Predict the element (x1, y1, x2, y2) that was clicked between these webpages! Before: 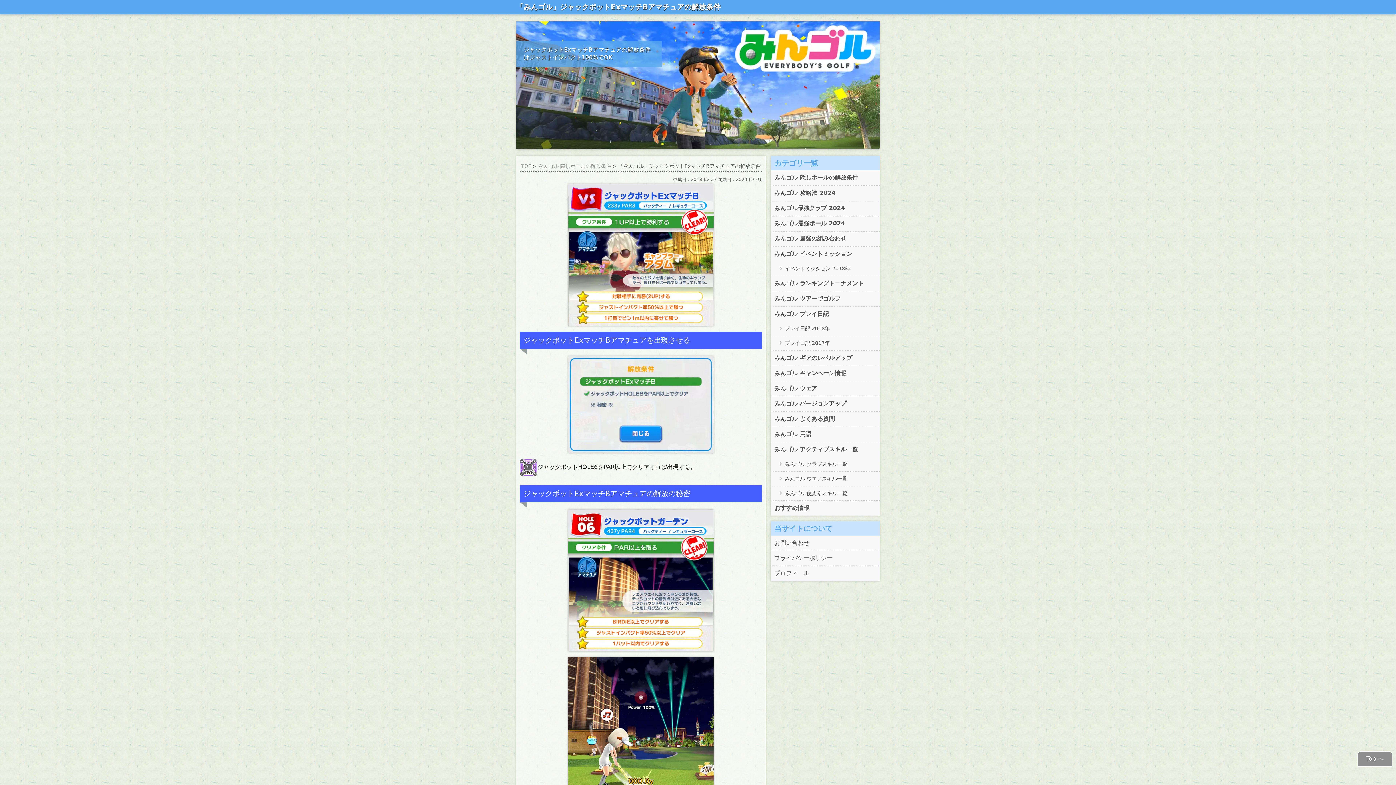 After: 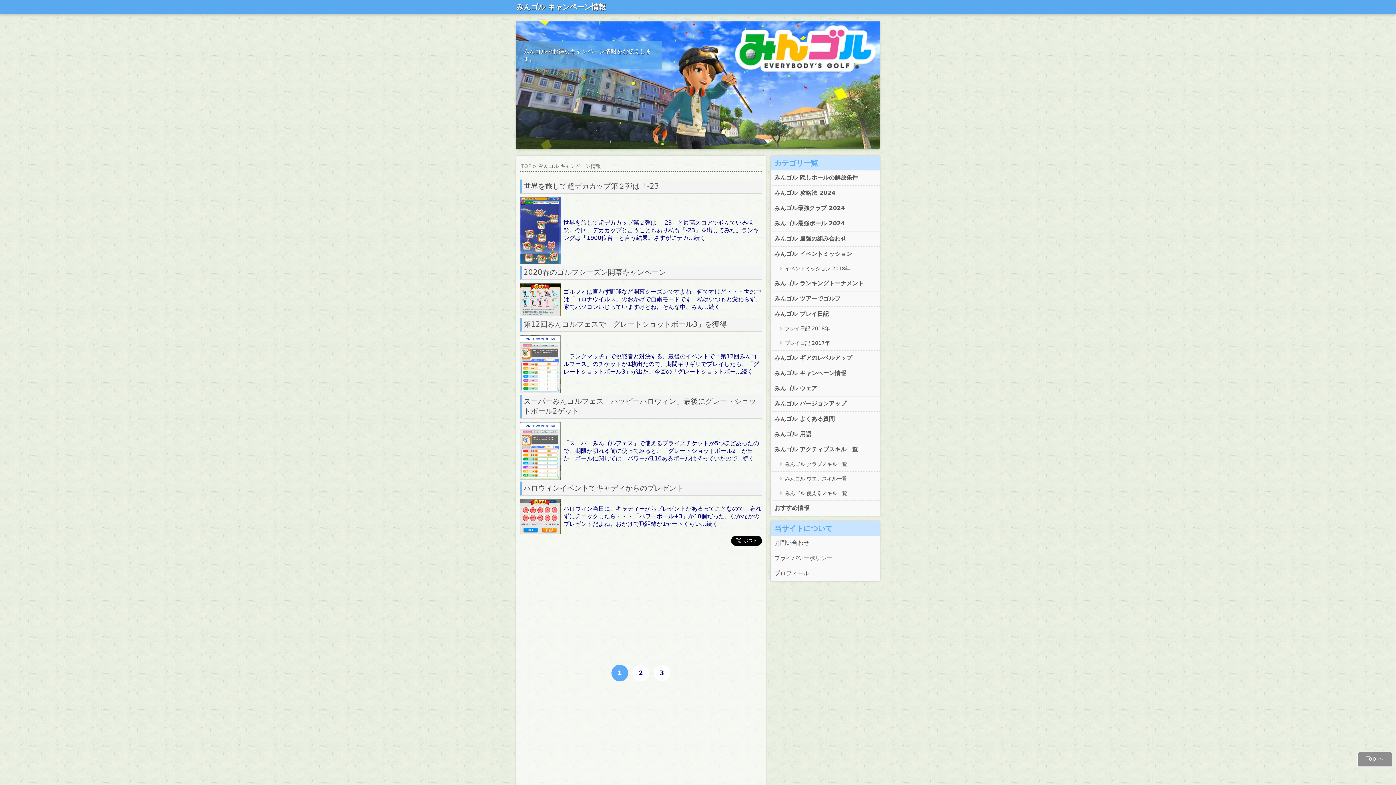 Action: label: みんゴル キャンペーン情報 bbox: (770, 366, 880, 381)